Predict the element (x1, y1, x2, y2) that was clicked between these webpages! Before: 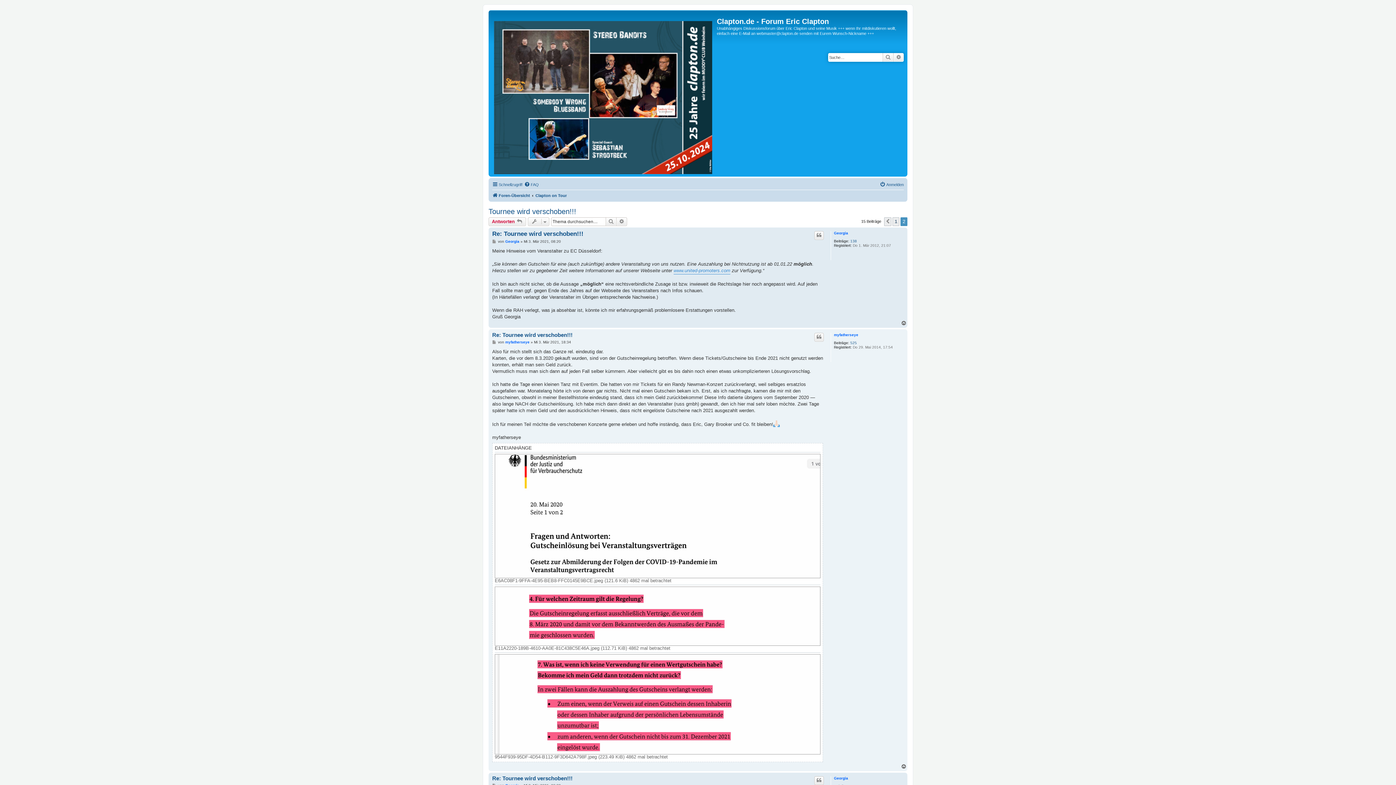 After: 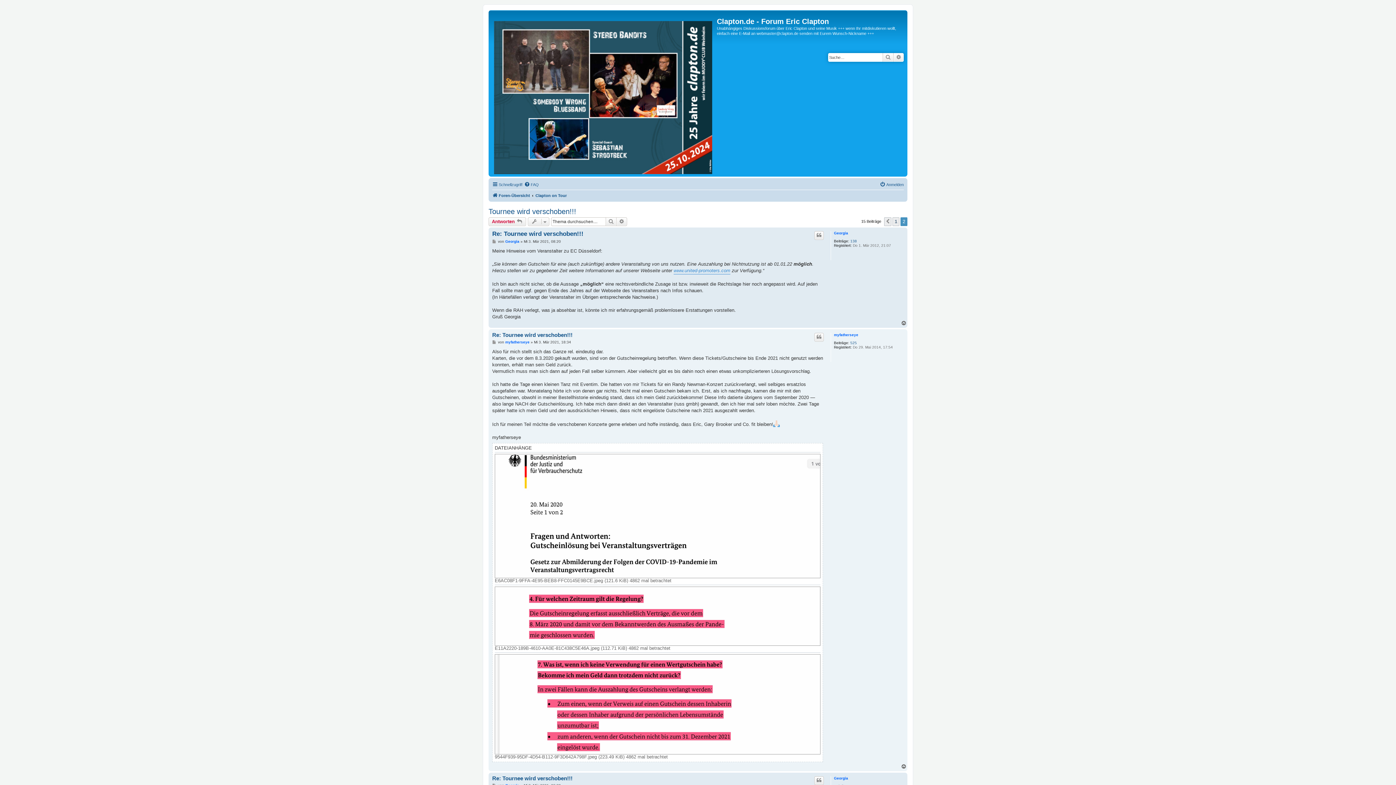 Action: label: Nach oben bbox: (901, 764, 907, 769)